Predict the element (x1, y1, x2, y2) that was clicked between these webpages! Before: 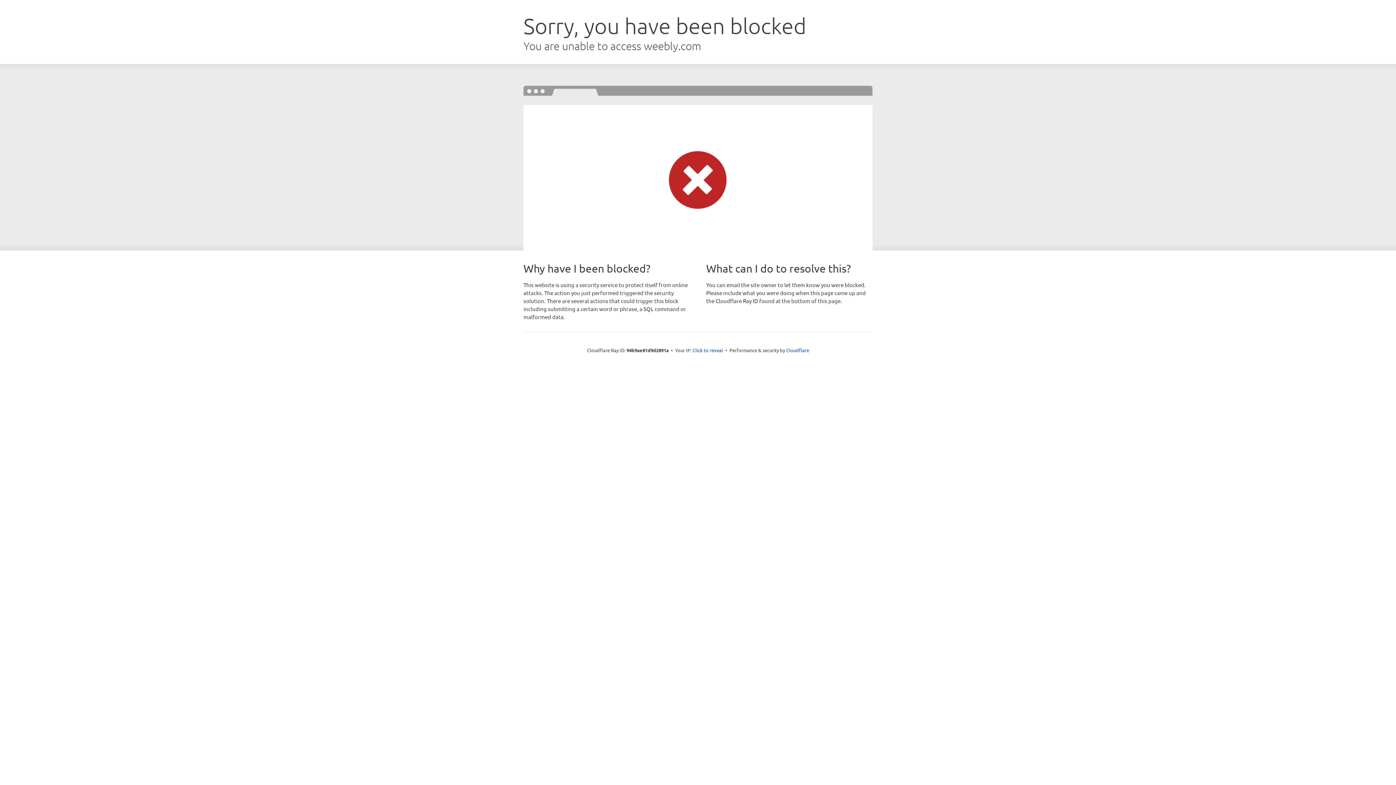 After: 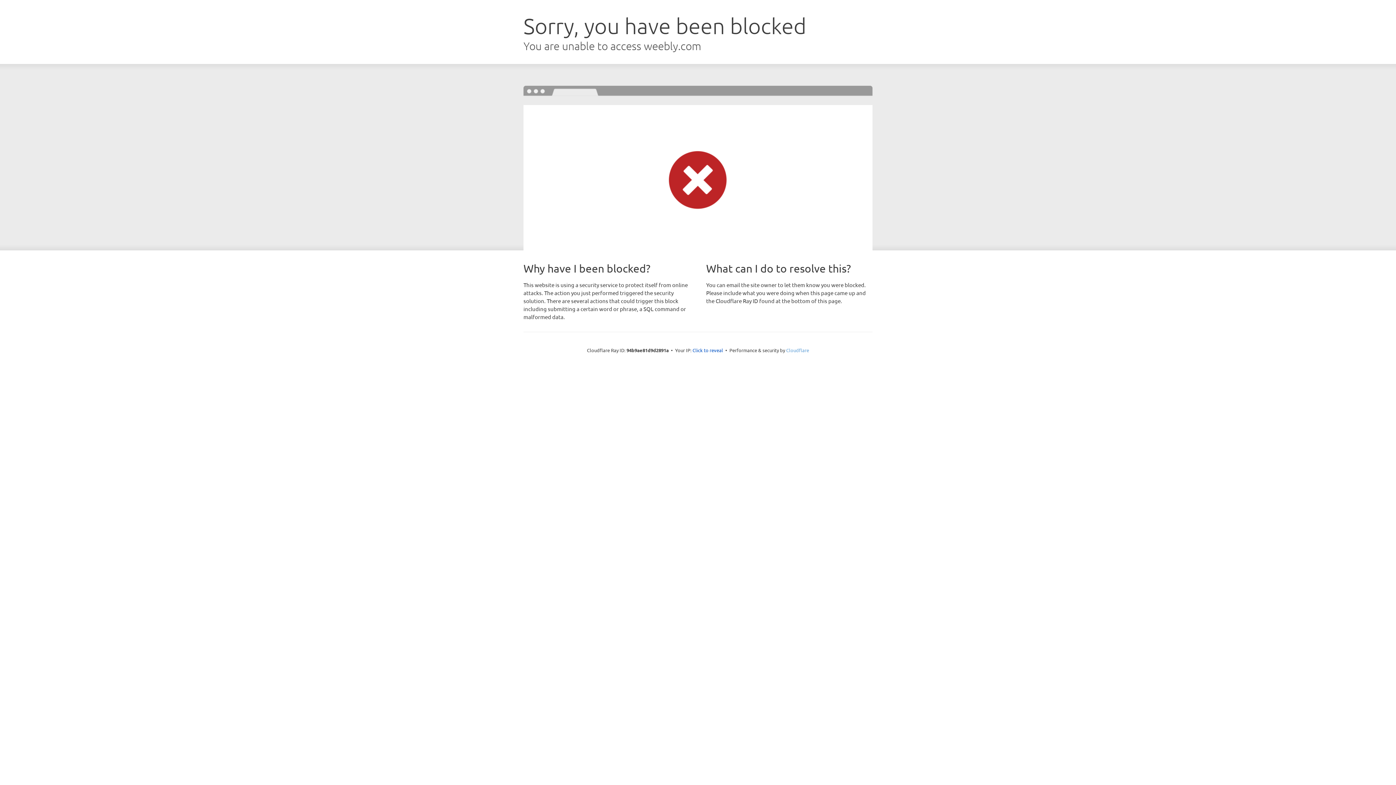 Action: label: Cloudflare bbox: (786, 347, 809, 353)